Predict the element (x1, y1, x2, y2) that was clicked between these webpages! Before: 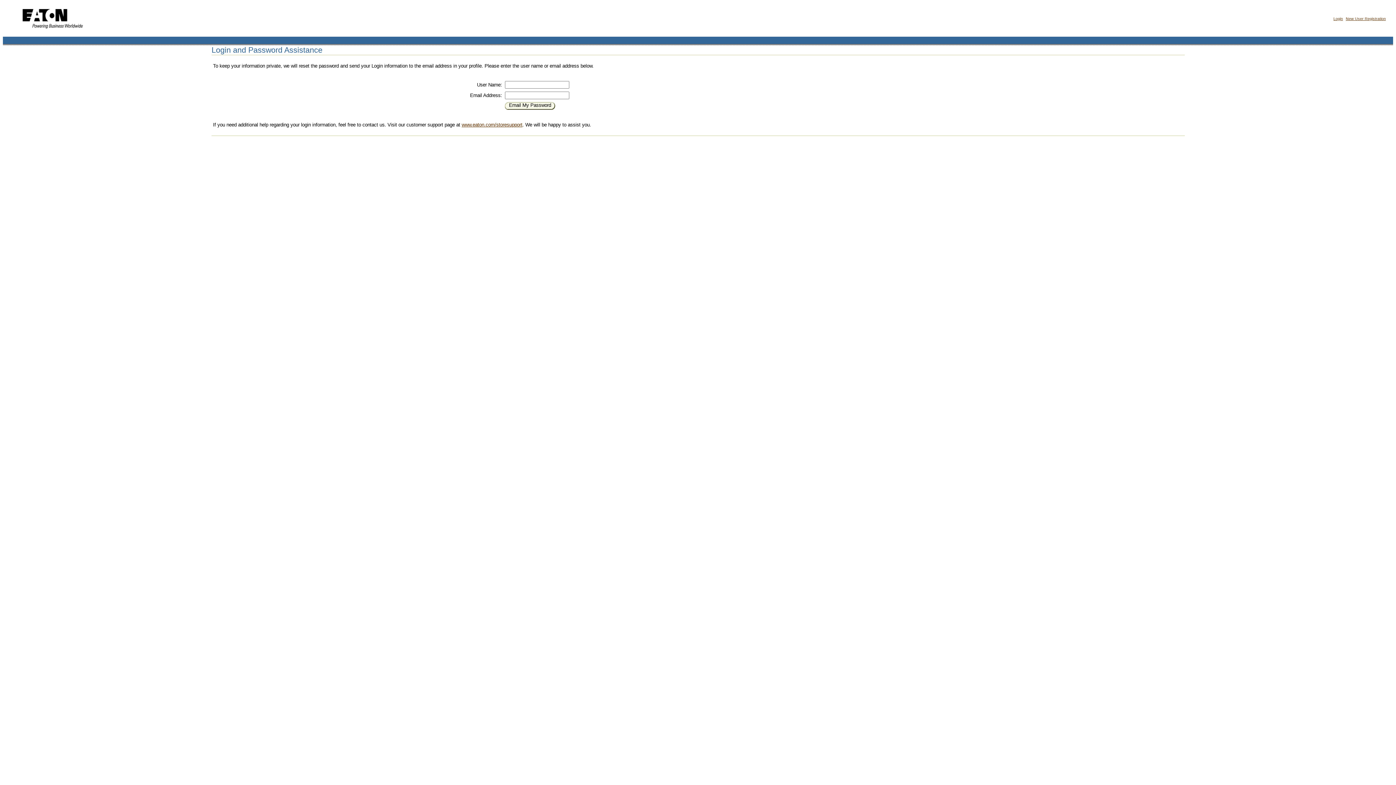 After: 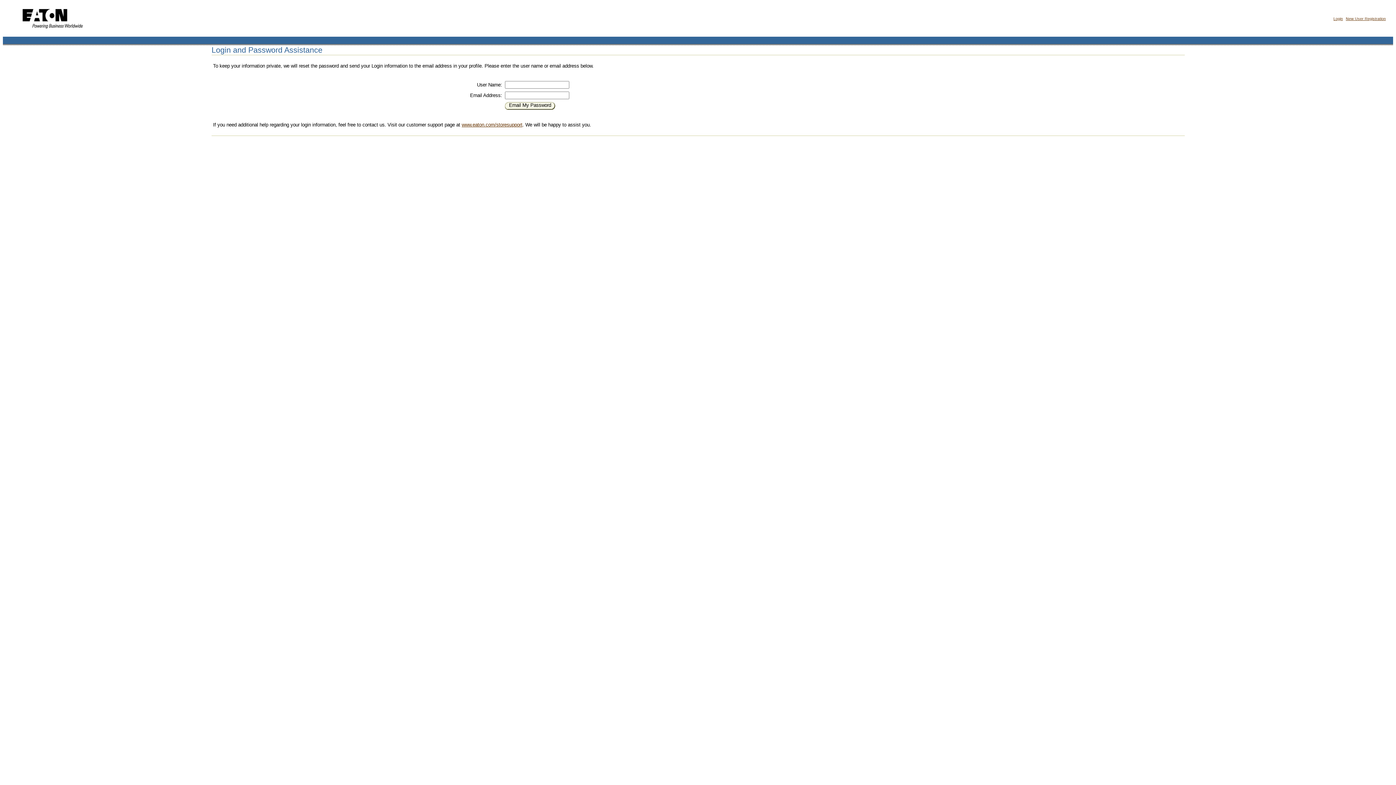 Action: bbox: (461, 122, 522, 127) label: www.eaton.com/storesupport